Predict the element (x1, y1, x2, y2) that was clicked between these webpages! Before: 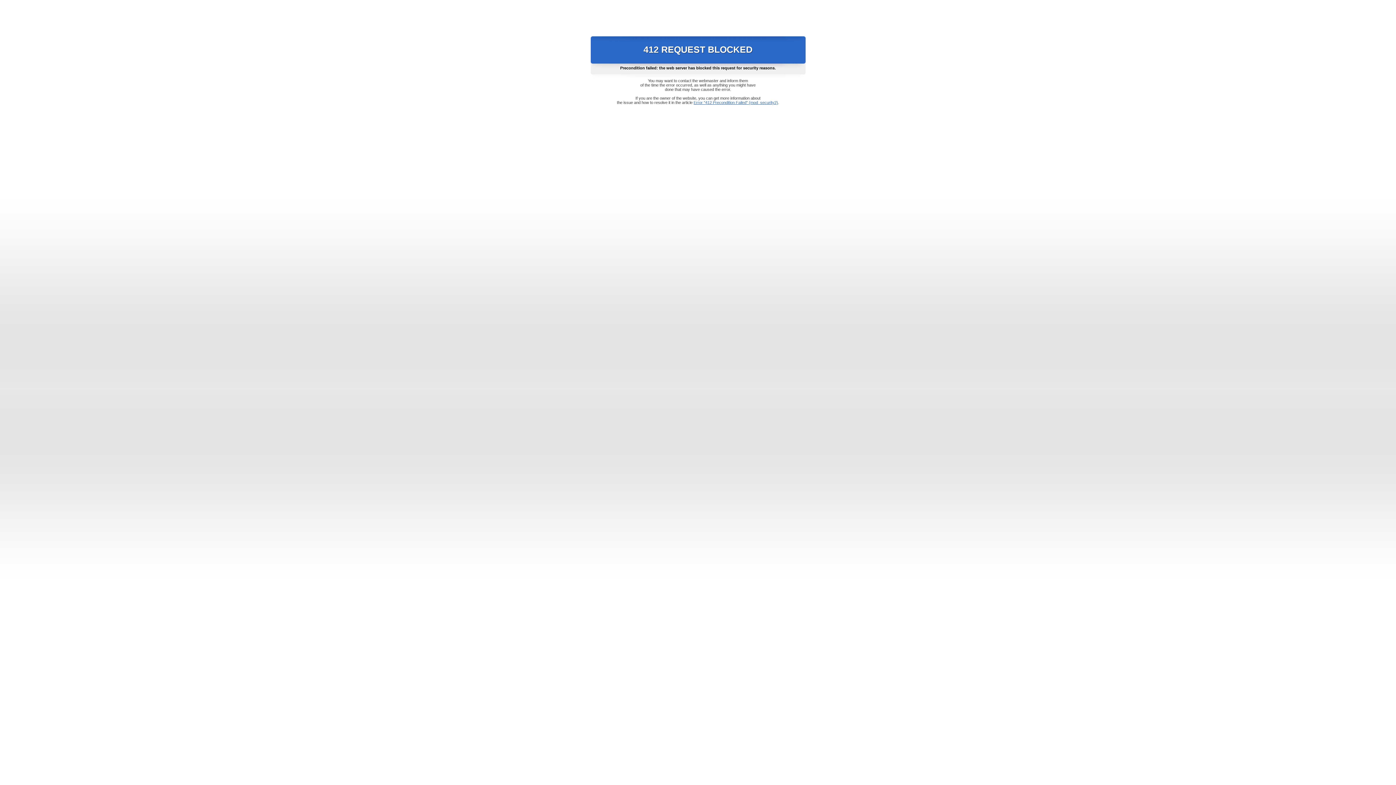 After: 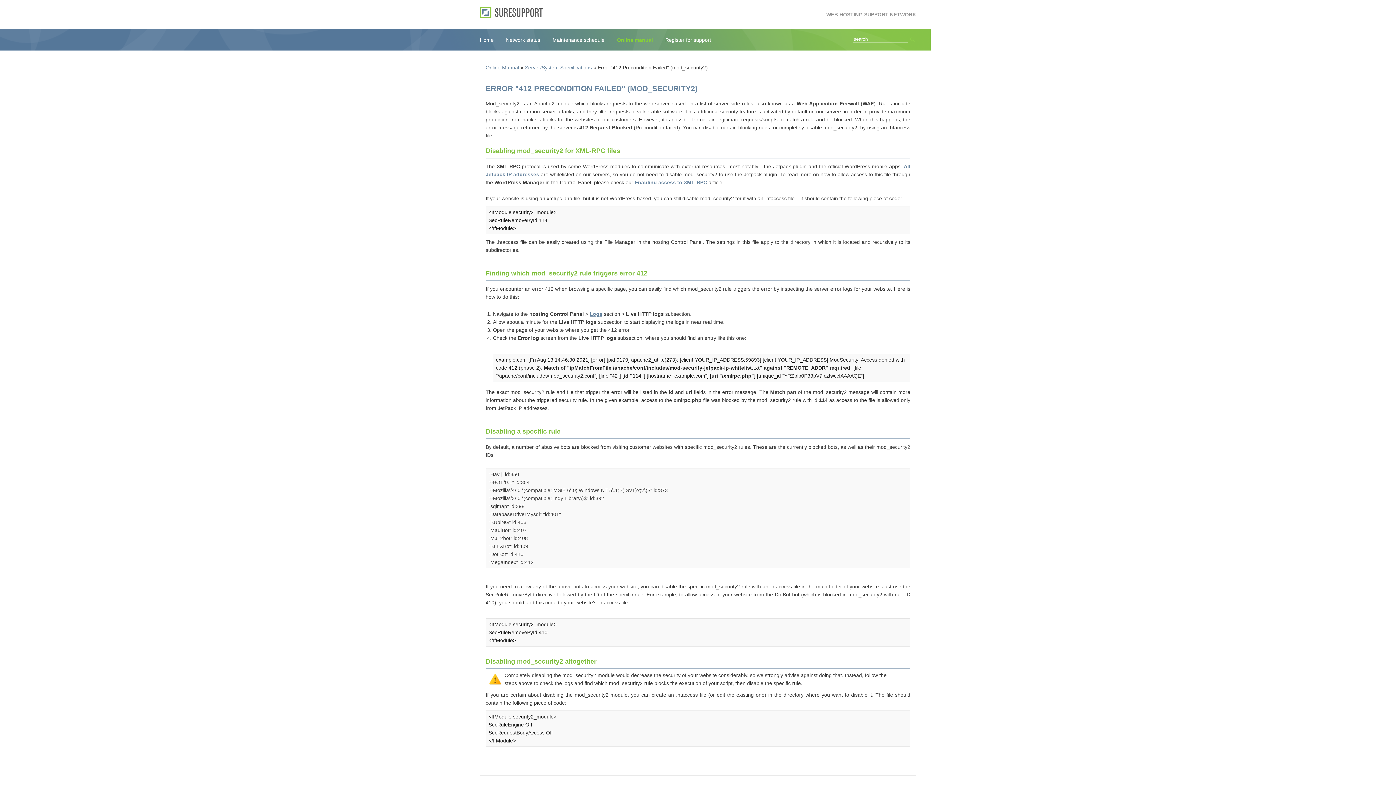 Action: label: Error "412 Precondition Failed" (mod_security2) bbox: (693, 100, 778, 104)